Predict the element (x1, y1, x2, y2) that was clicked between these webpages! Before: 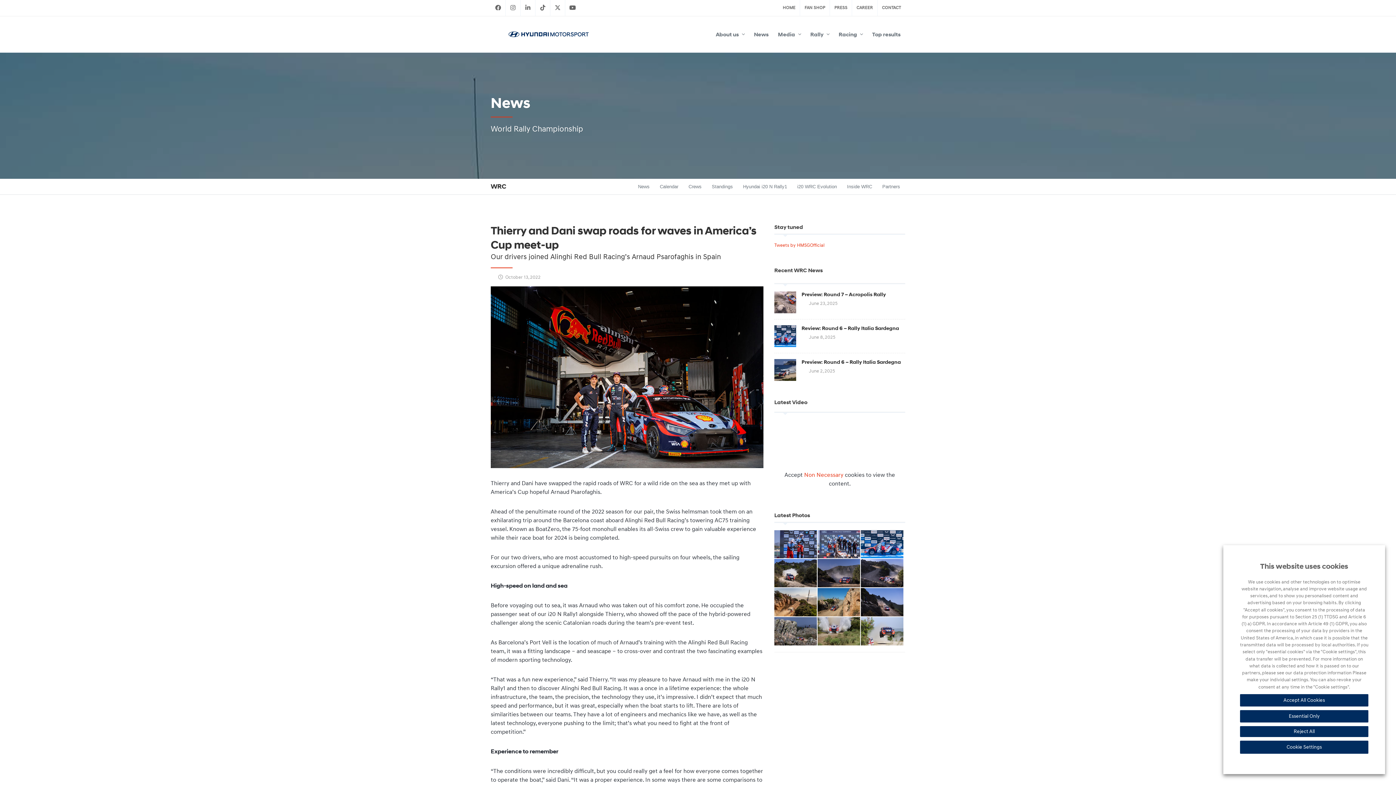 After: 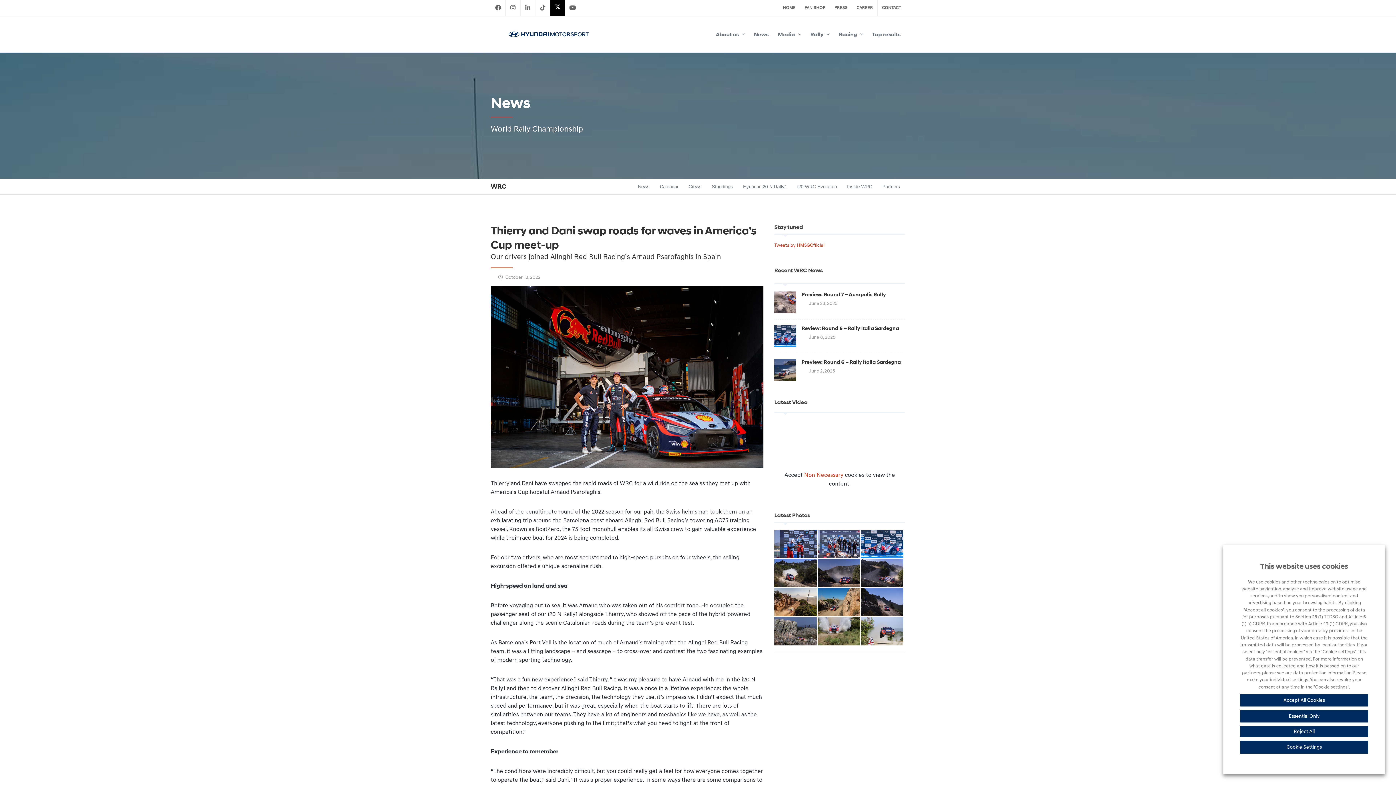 Action: bbox: (550, 0, 565, 16)